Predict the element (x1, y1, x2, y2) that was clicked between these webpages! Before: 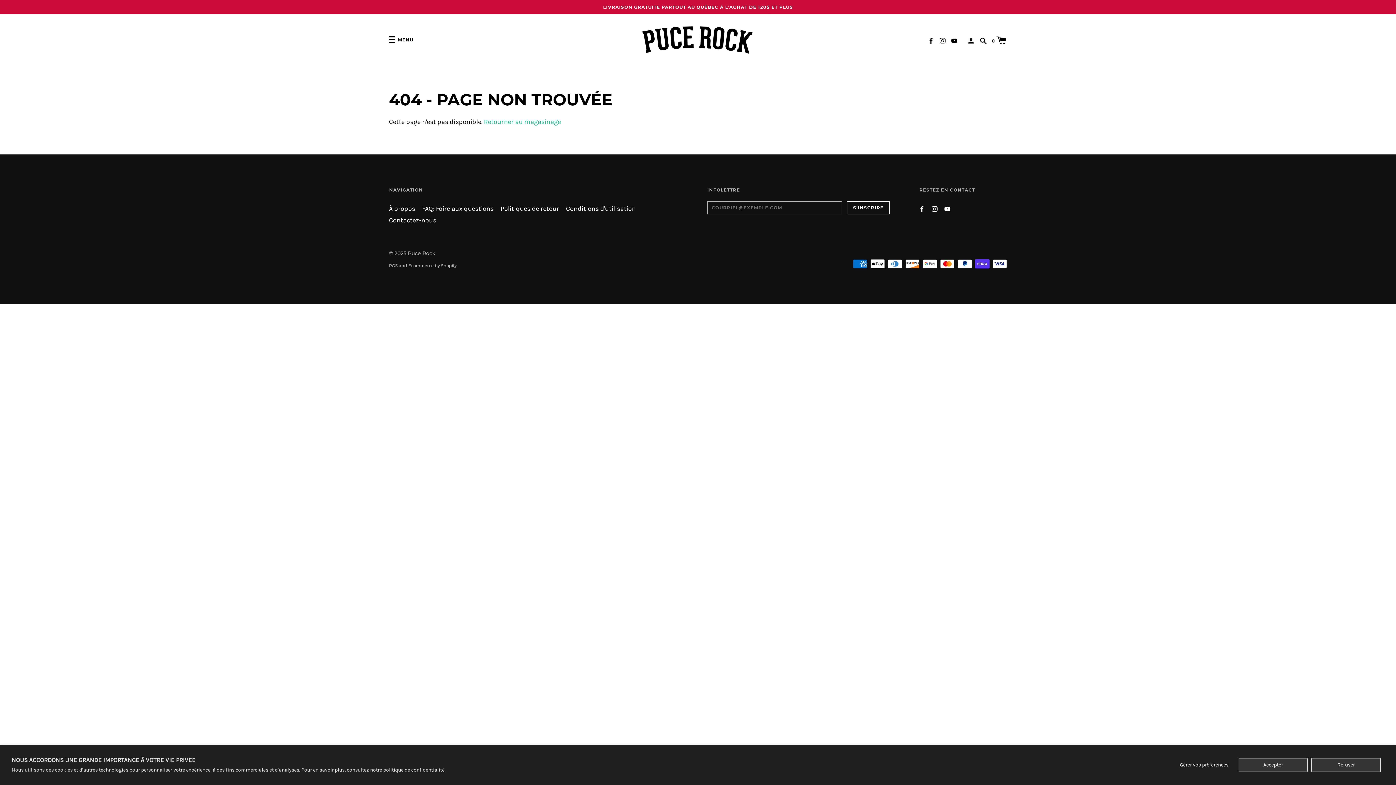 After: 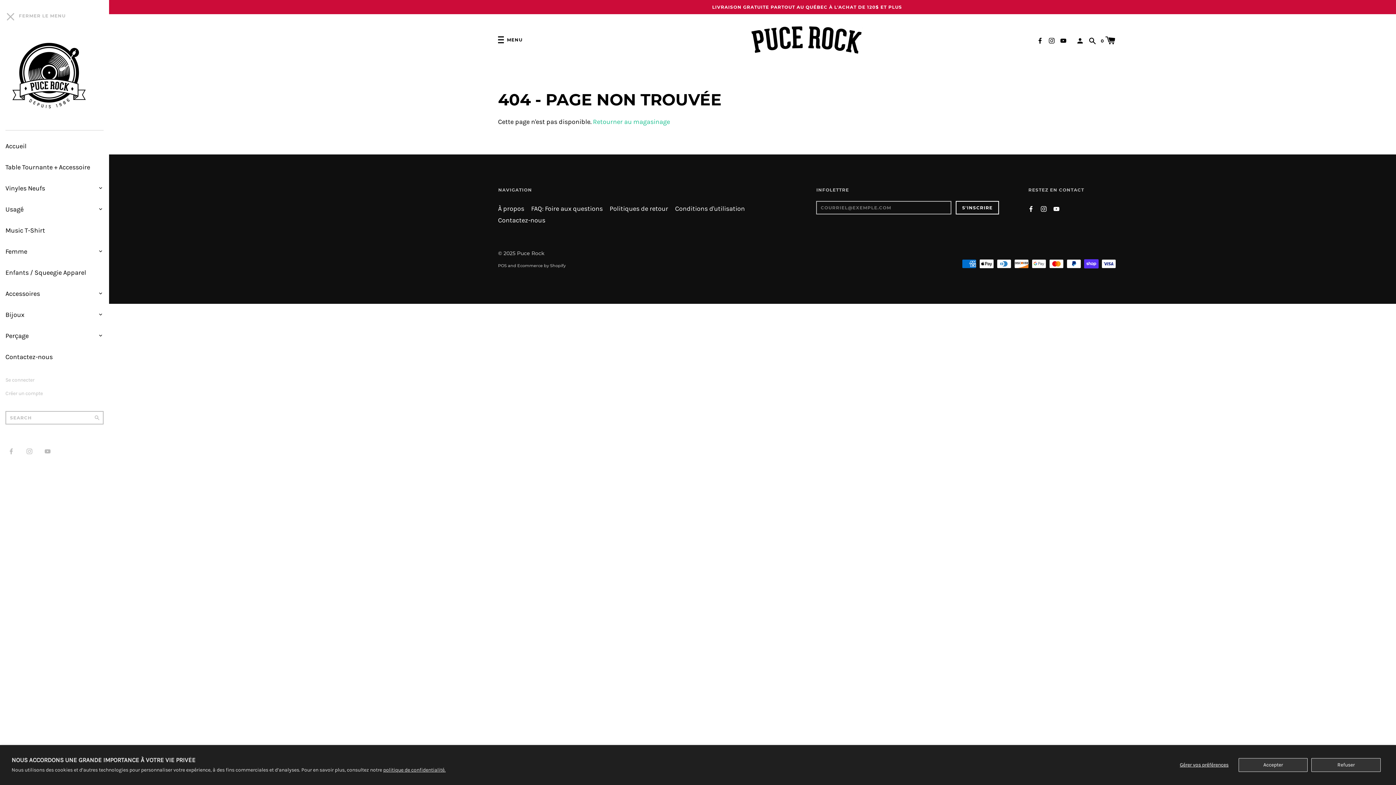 Action: label: MENU bbox: (385, 32, 417, 48)